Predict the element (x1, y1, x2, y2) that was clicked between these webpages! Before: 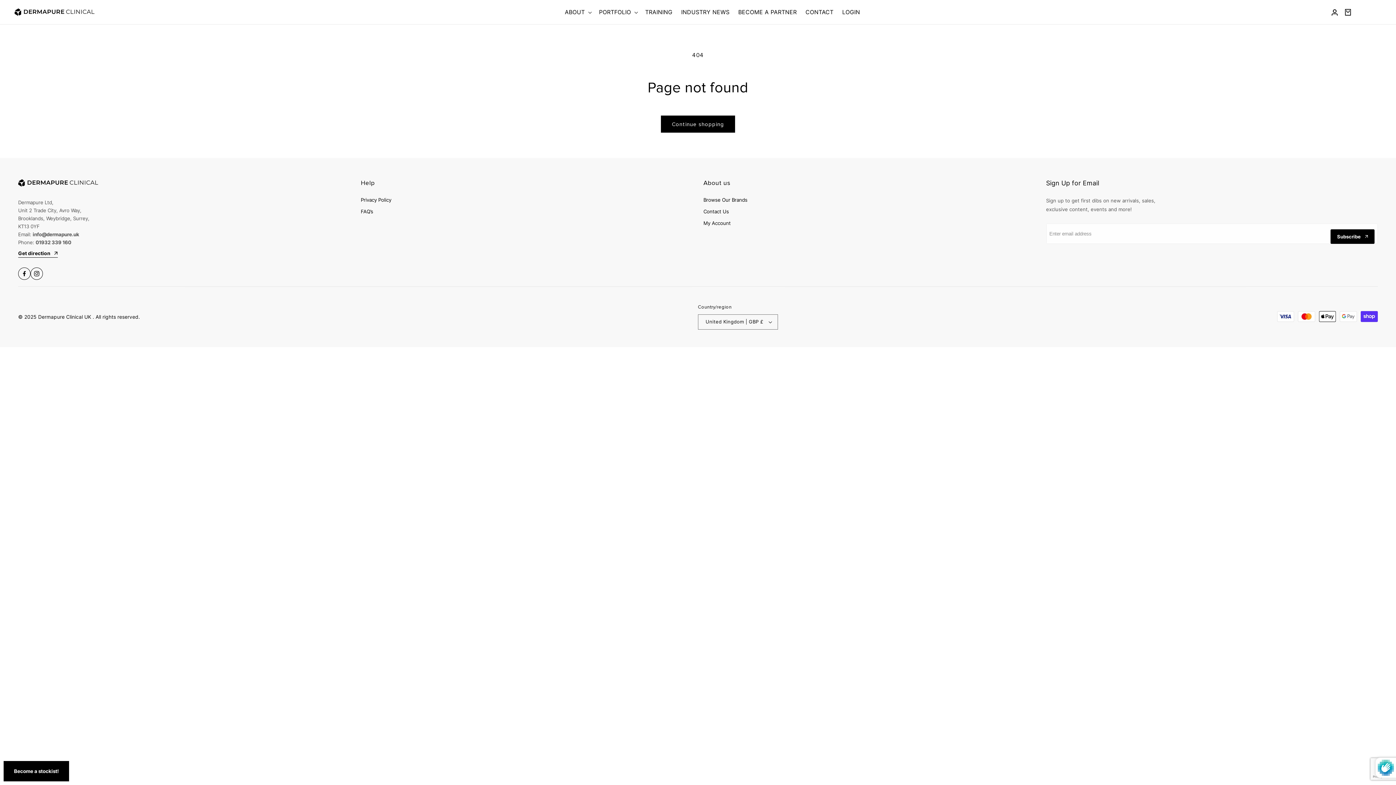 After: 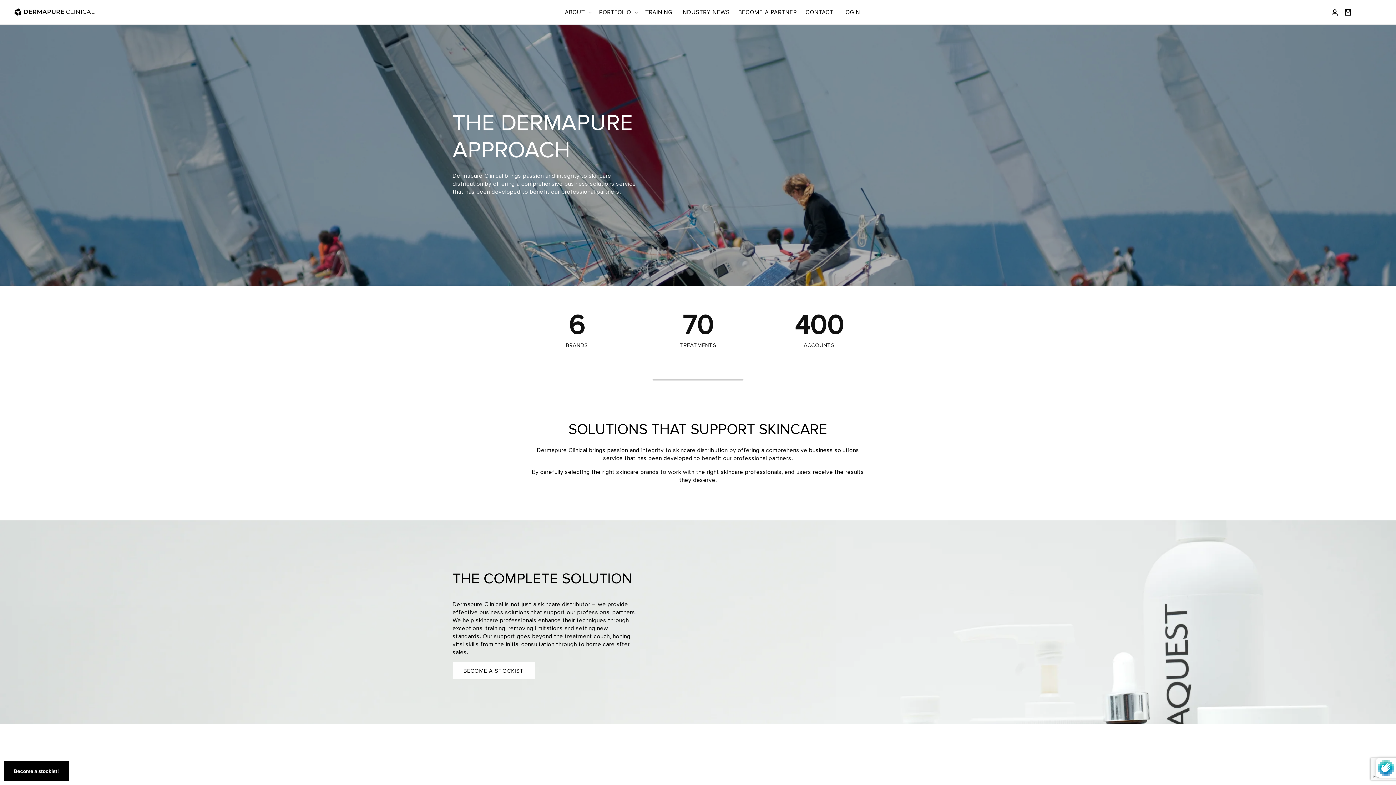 Action: label: ABOUT bbox: (565, 8, 585, 15)